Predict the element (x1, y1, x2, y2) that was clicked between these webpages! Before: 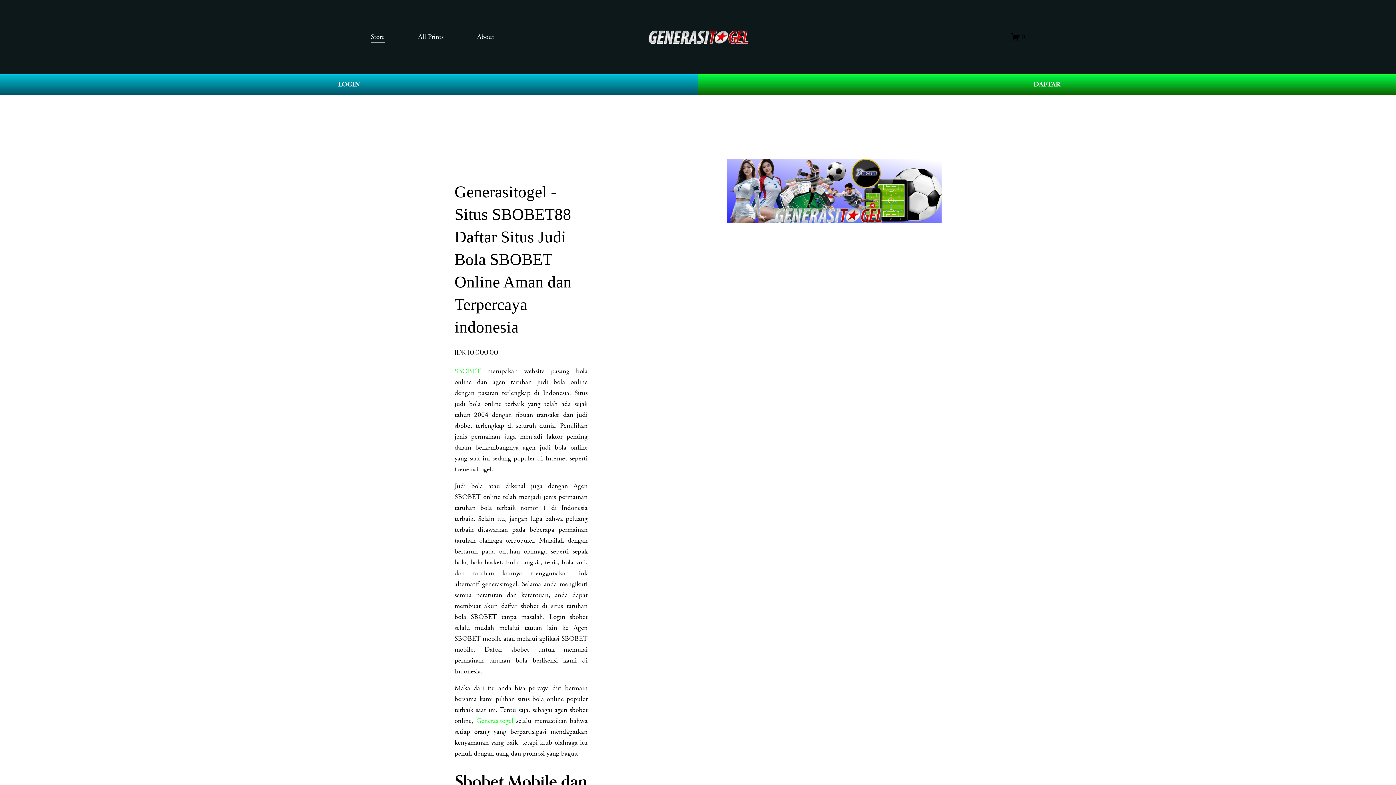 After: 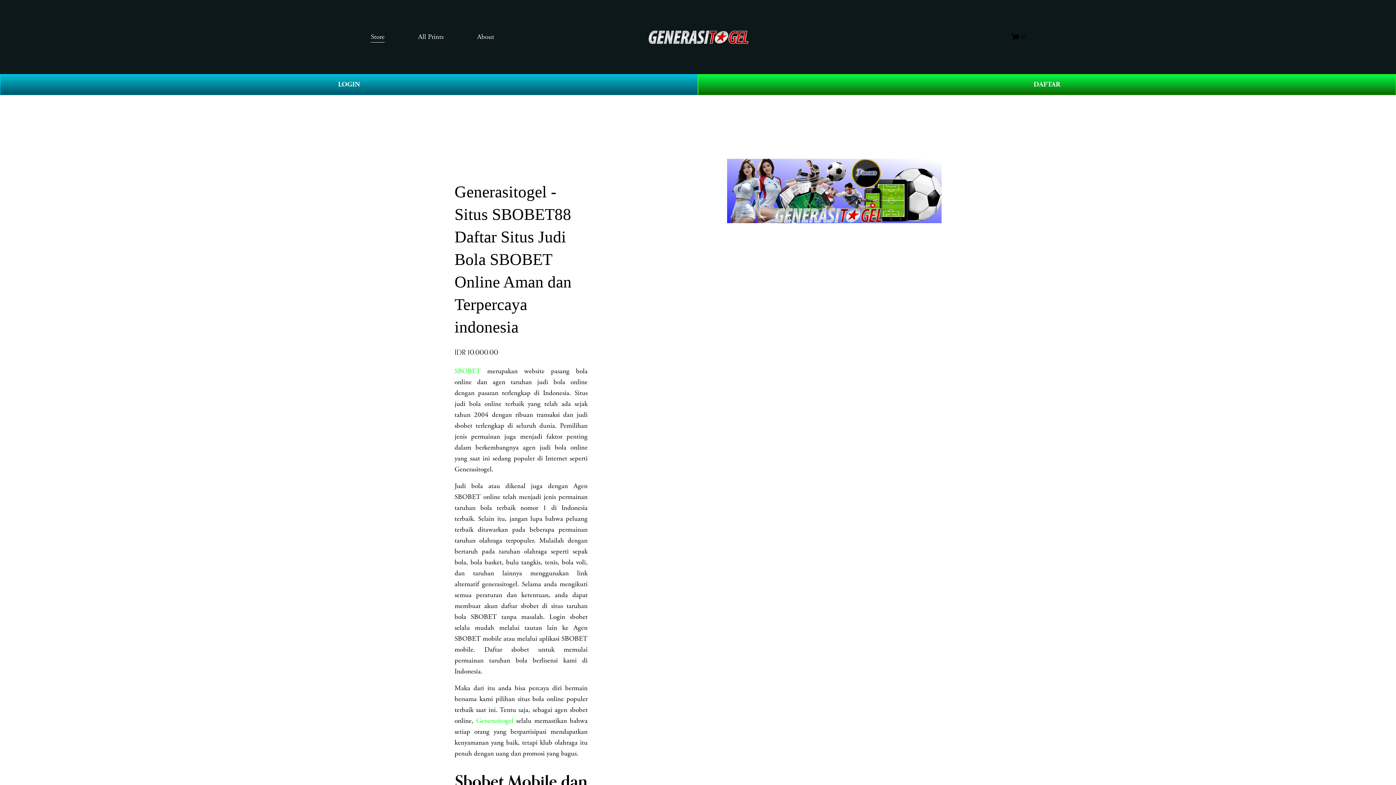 Action: bbox: (454, 366, 480, 375) label: SBOBET